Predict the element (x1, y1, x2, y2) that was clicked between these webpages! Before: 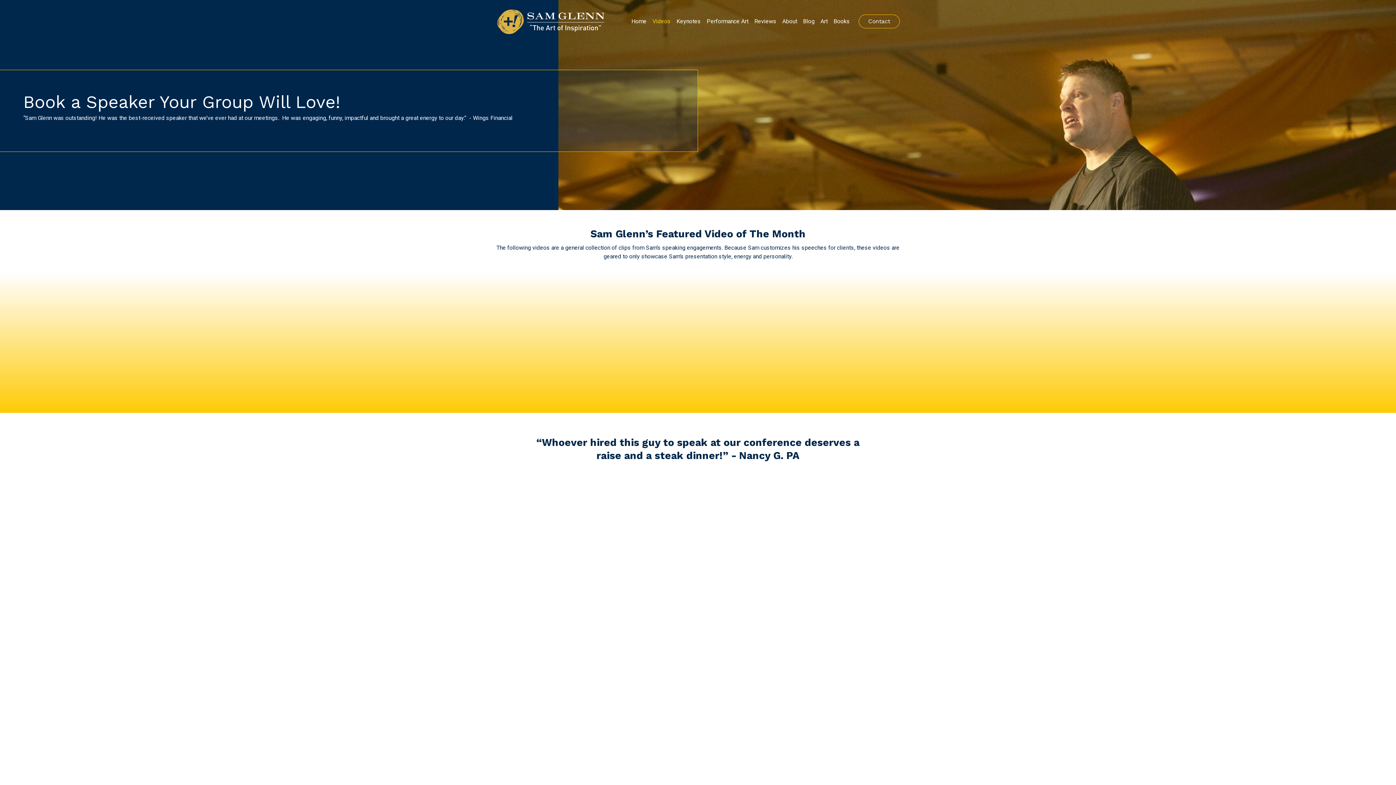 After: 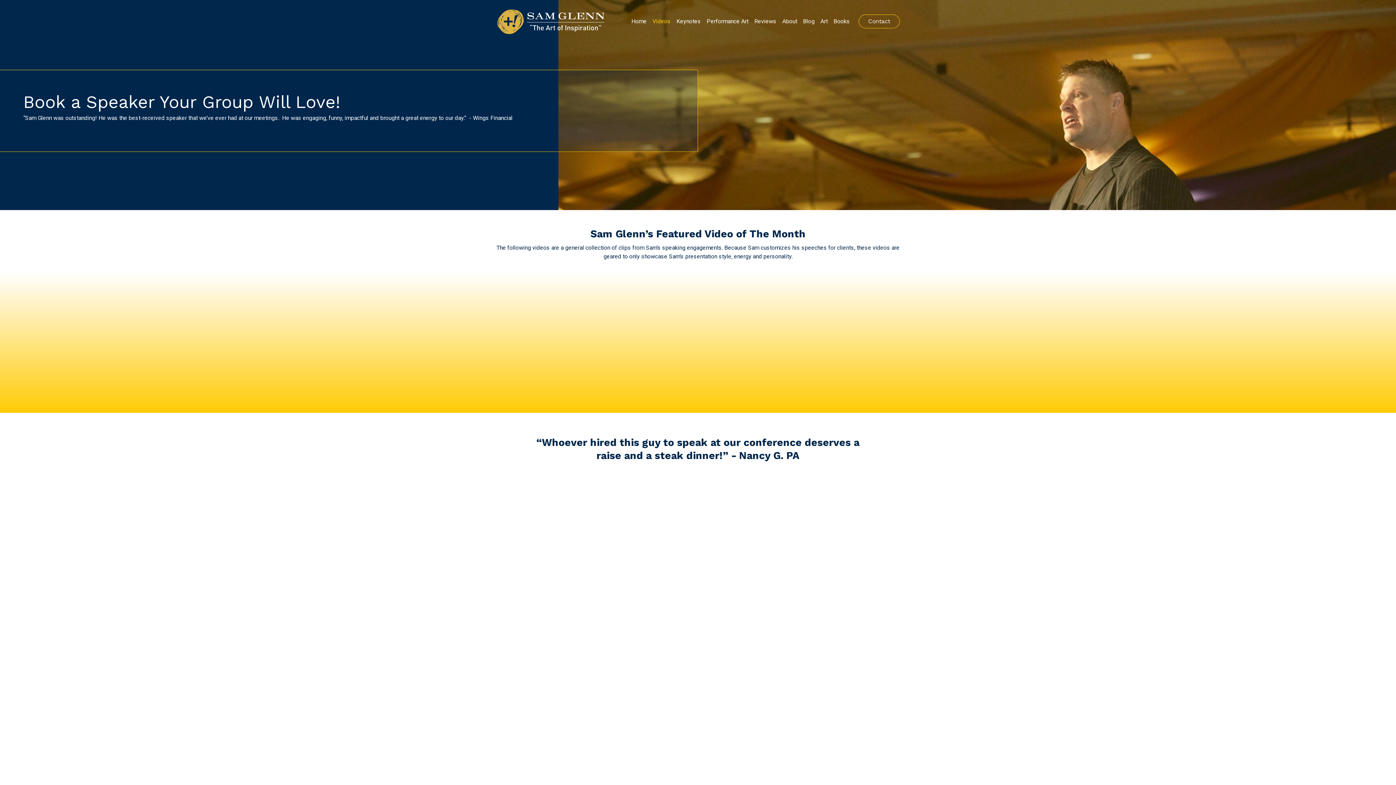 Action: label: Videos bbox: (649, 14, 673, 28)